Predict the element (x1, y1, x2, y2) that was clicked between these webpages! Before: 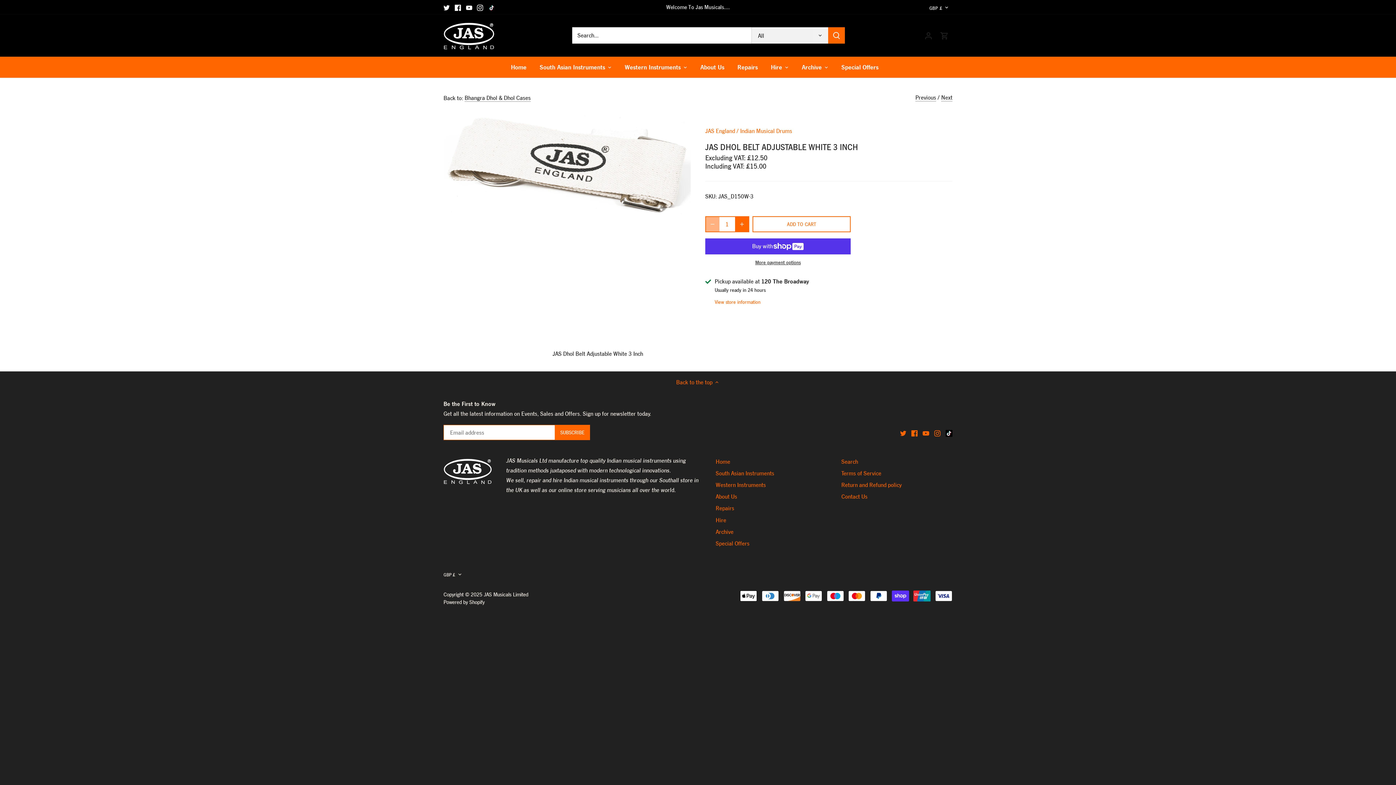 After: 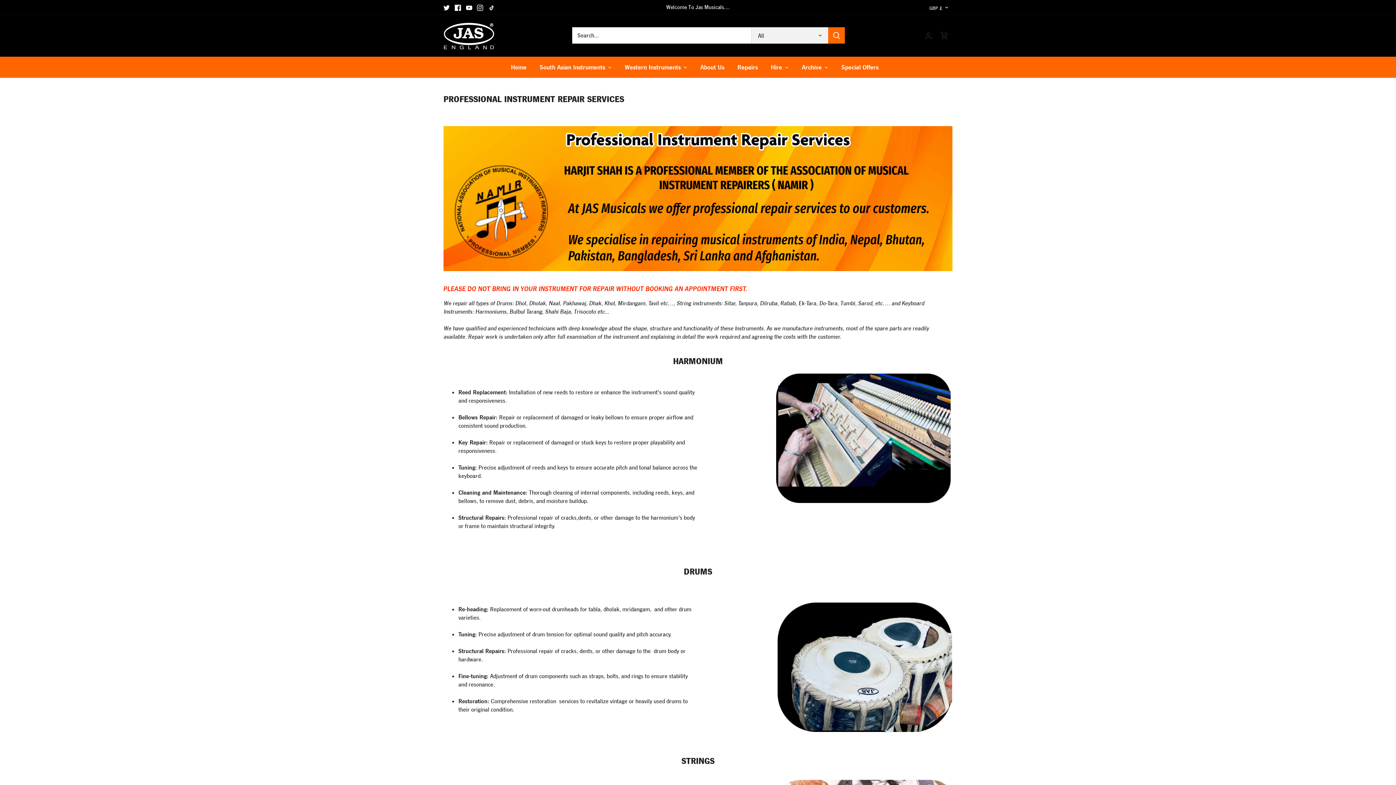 Action: label: Repairs bbox: (731, 56, 764, 77)